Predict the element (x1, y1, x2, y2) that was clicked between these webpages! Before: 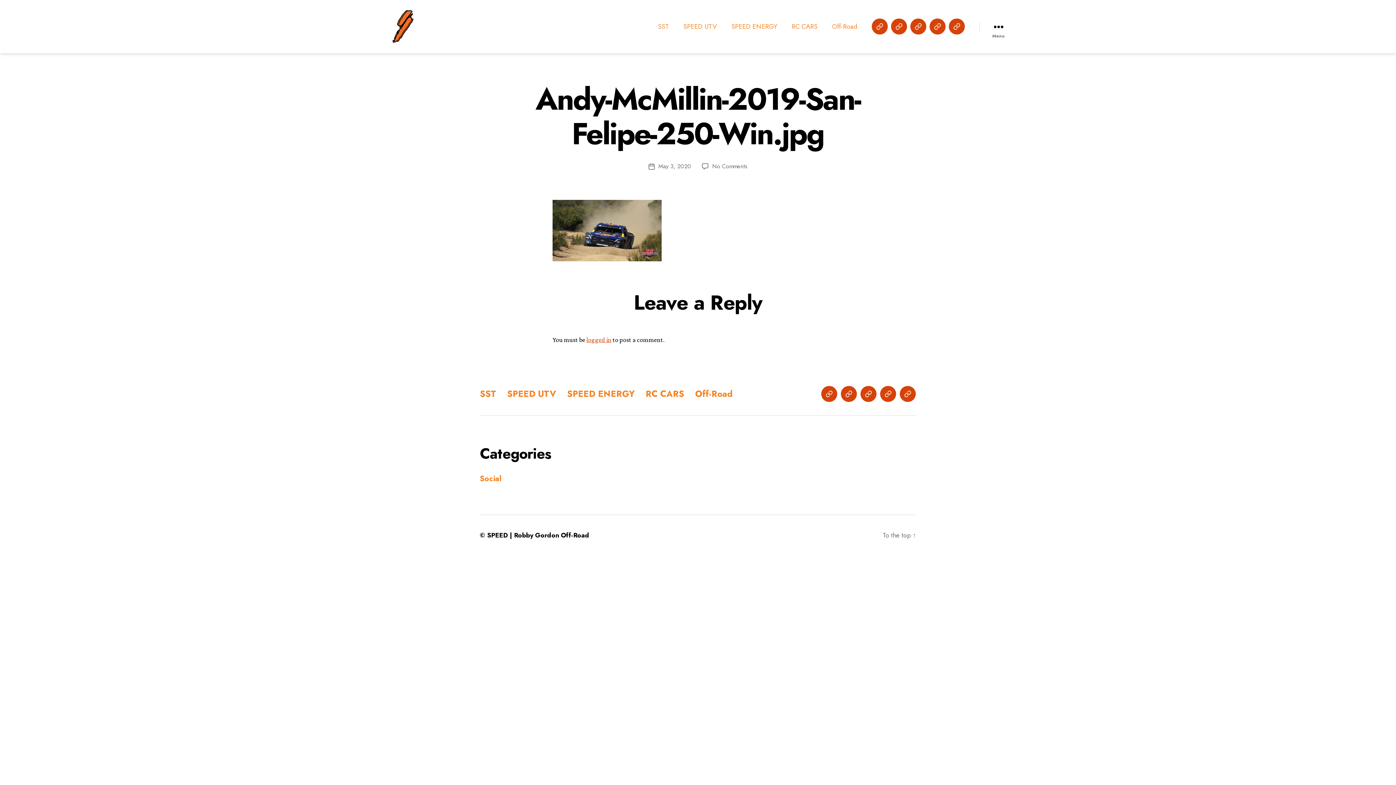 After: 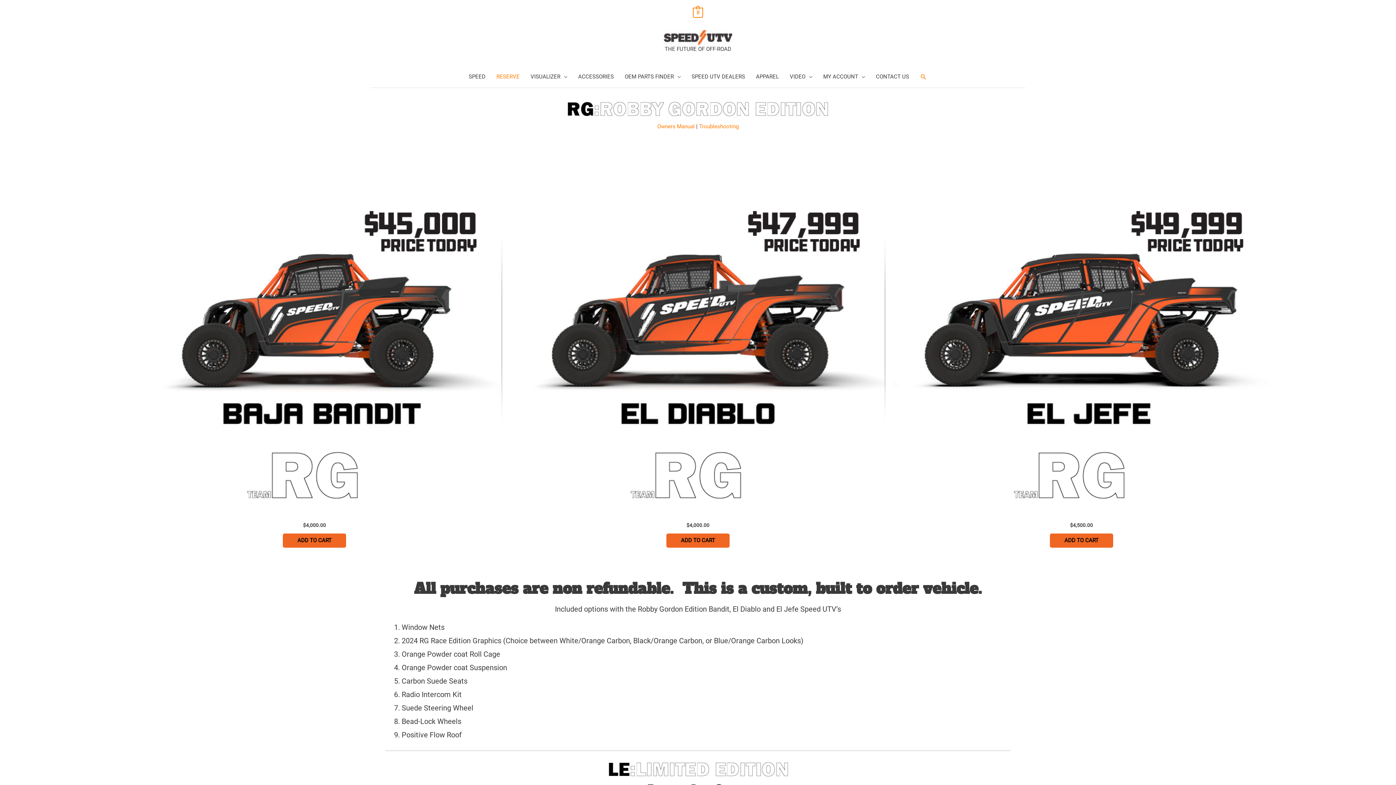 Action: bbox: (683, 22, 717, 30) label: SPEED UTV